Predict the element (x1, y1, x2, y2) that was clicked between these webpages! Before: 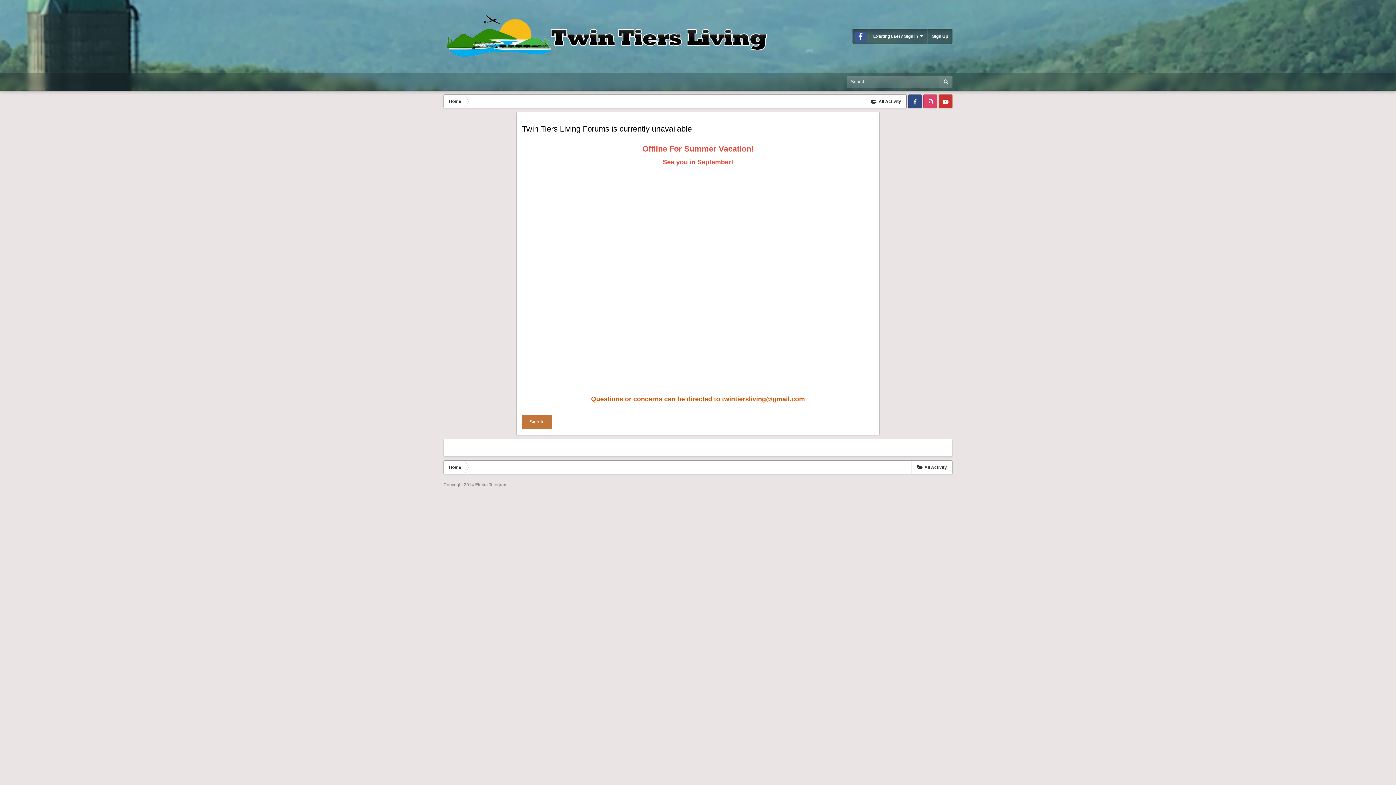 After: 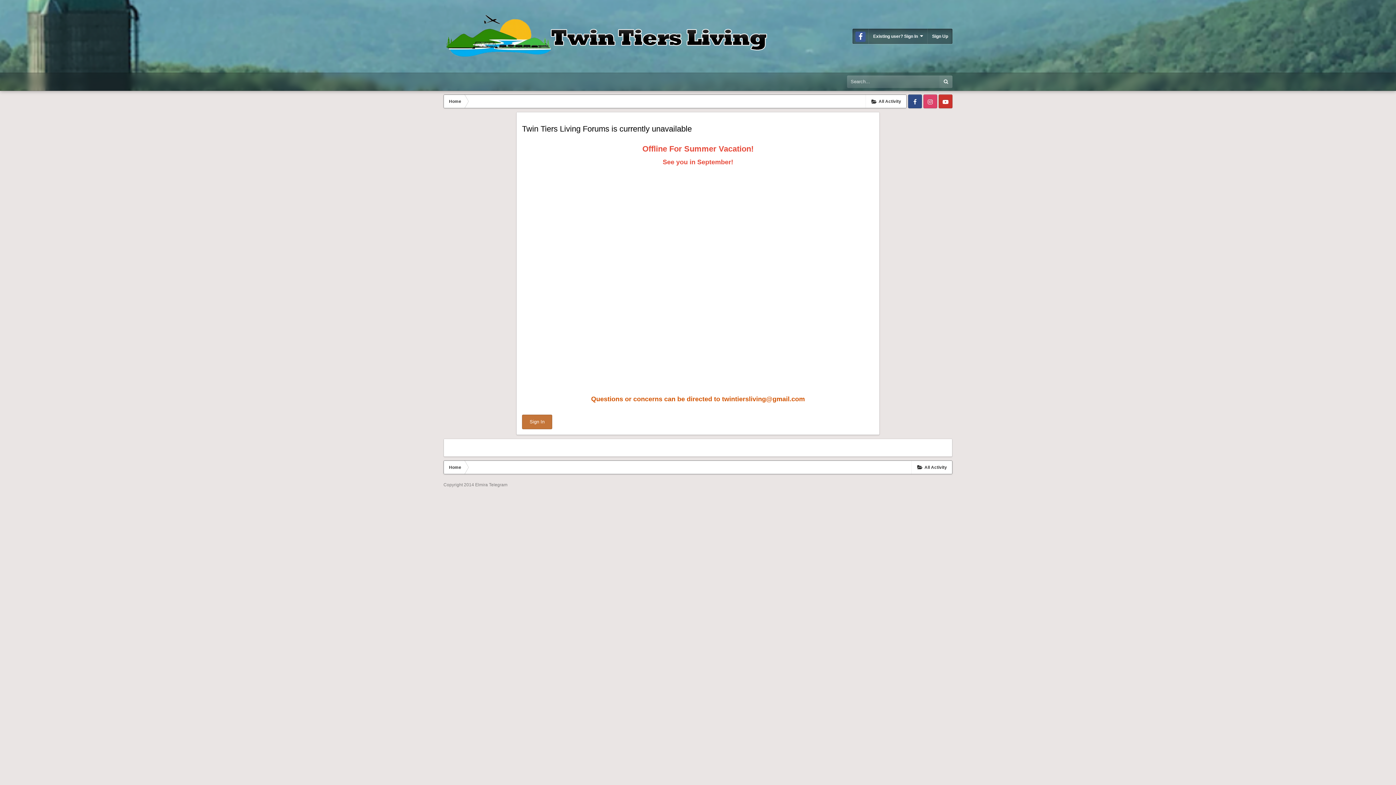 Action: label: Sign Up bbox: (928, 28, 952, 44)